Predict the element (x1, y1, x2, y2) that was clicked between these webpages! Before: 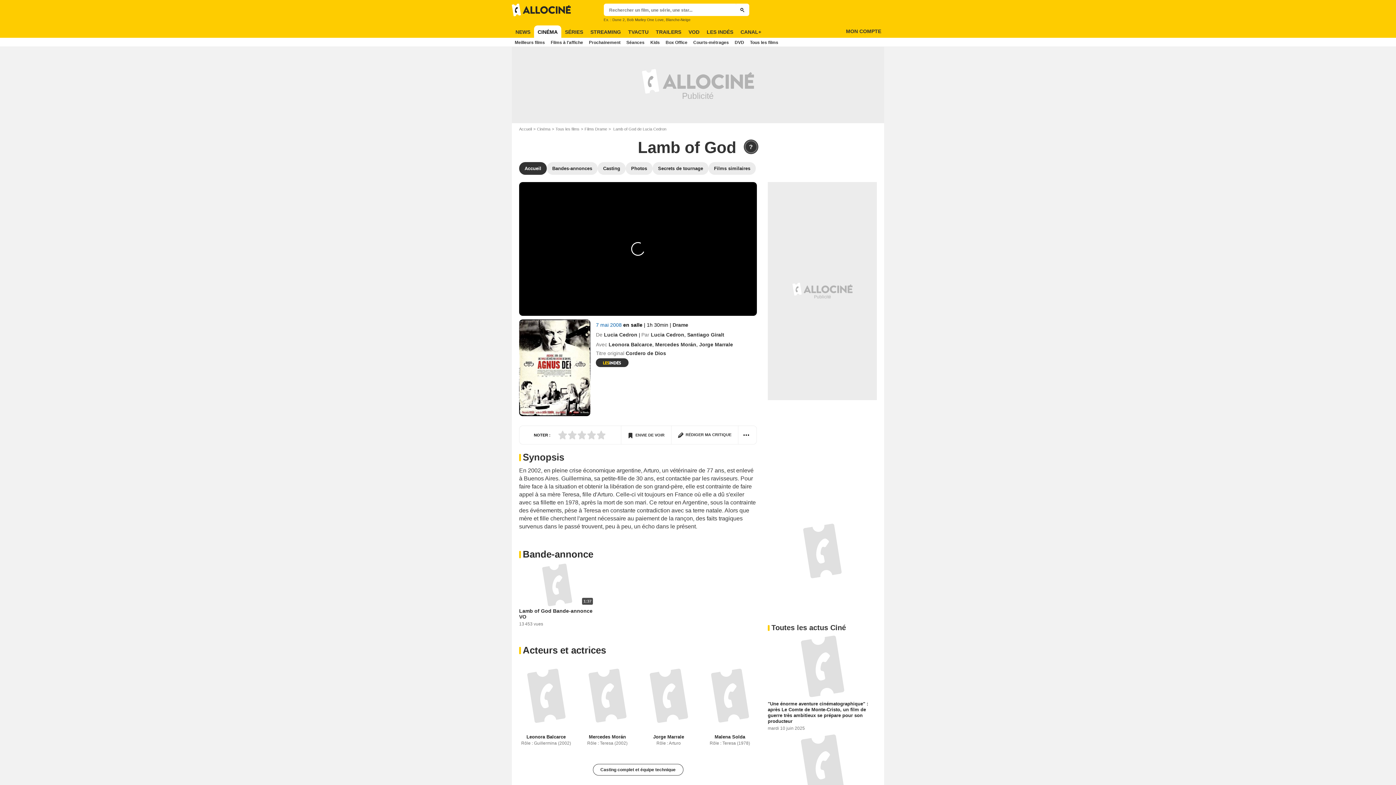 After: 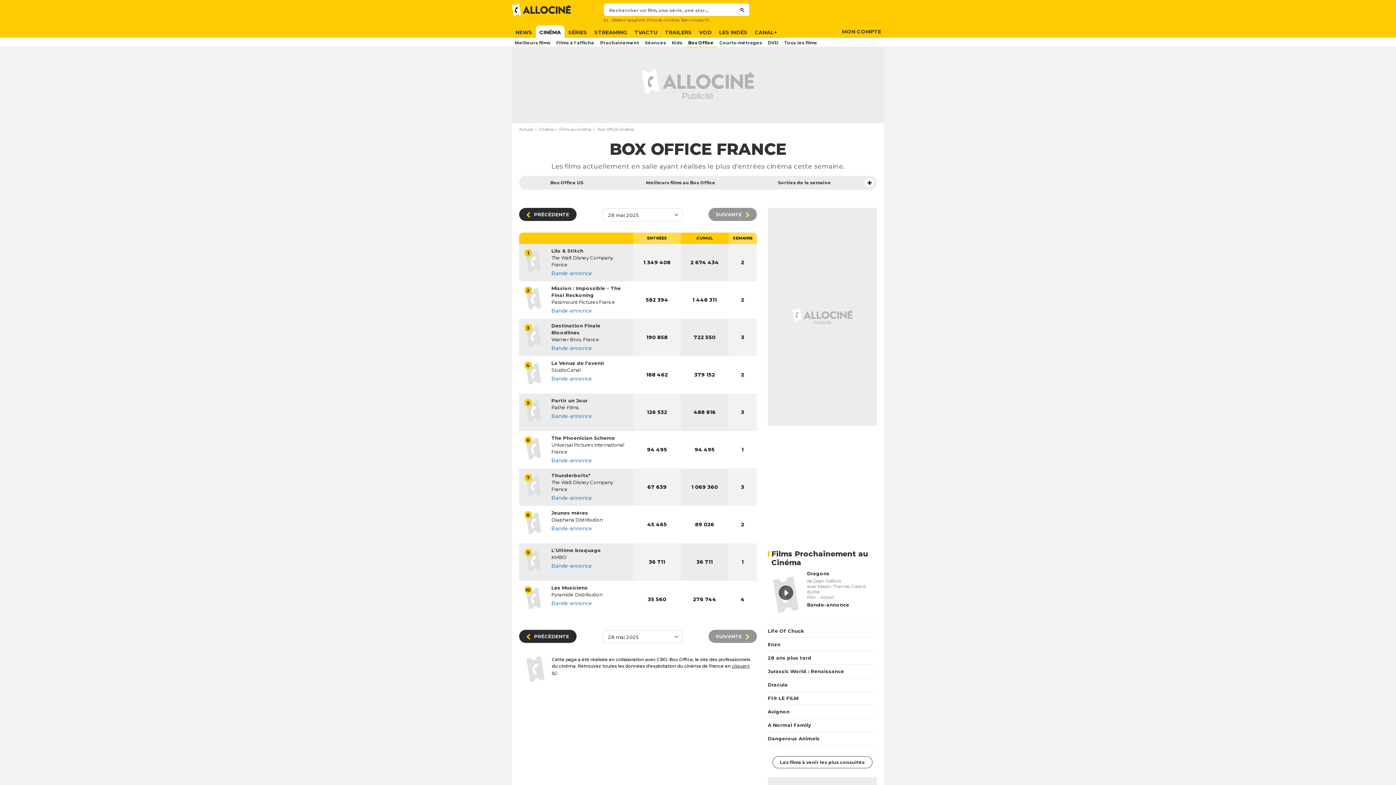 Action: bbox: (662, 37, 690, 46) label: Box Office